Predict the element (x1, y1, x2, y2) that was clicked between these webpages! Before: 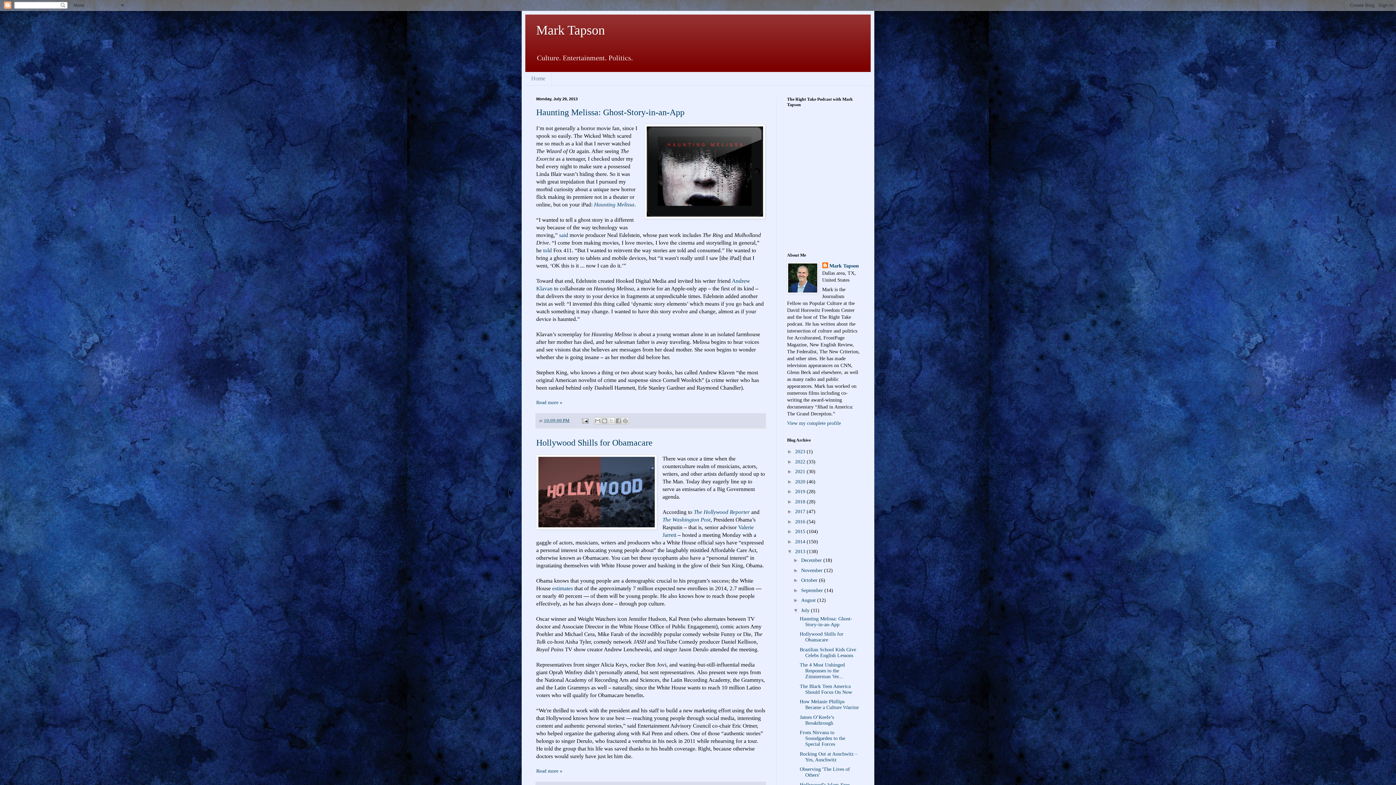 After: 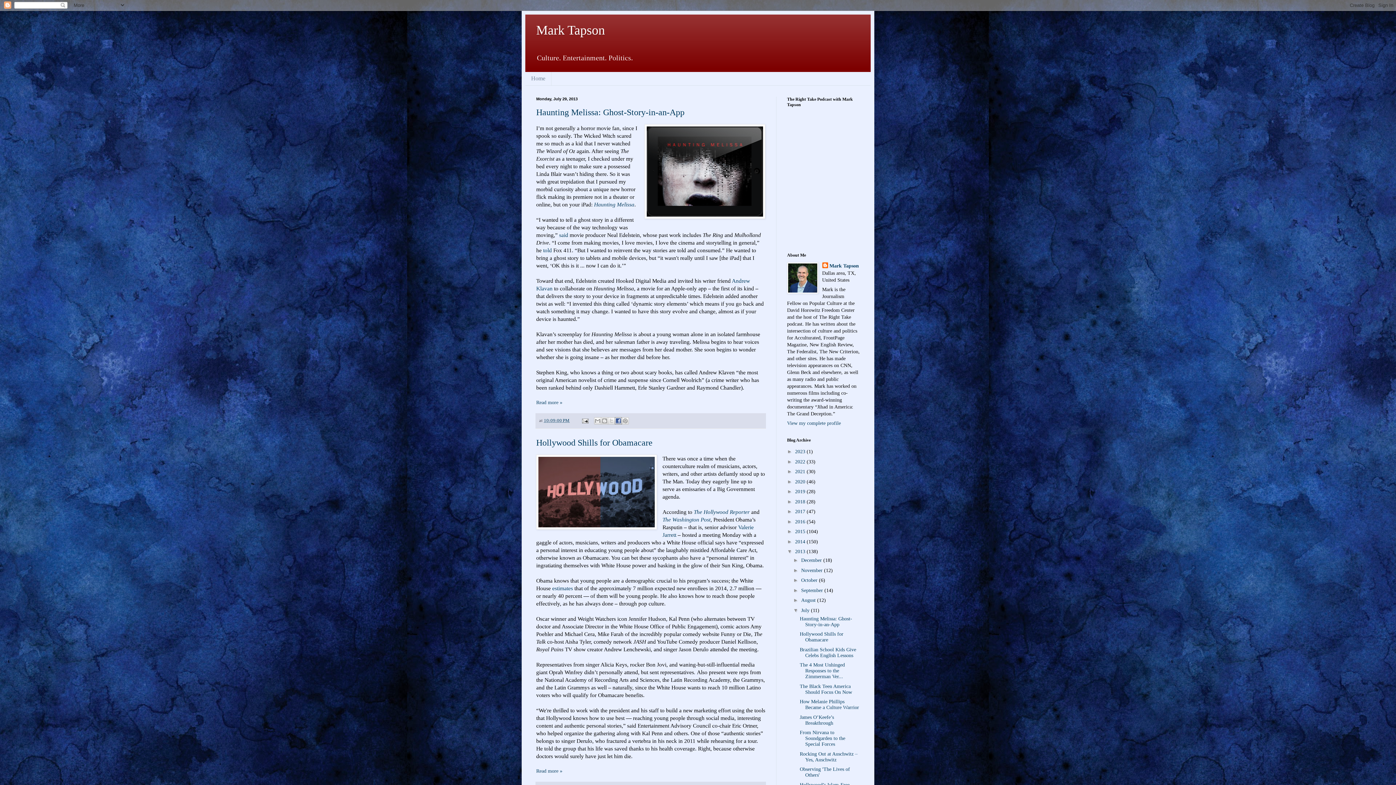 Action: bbox: (614, 417, 622, 424) label: Share to Facebook